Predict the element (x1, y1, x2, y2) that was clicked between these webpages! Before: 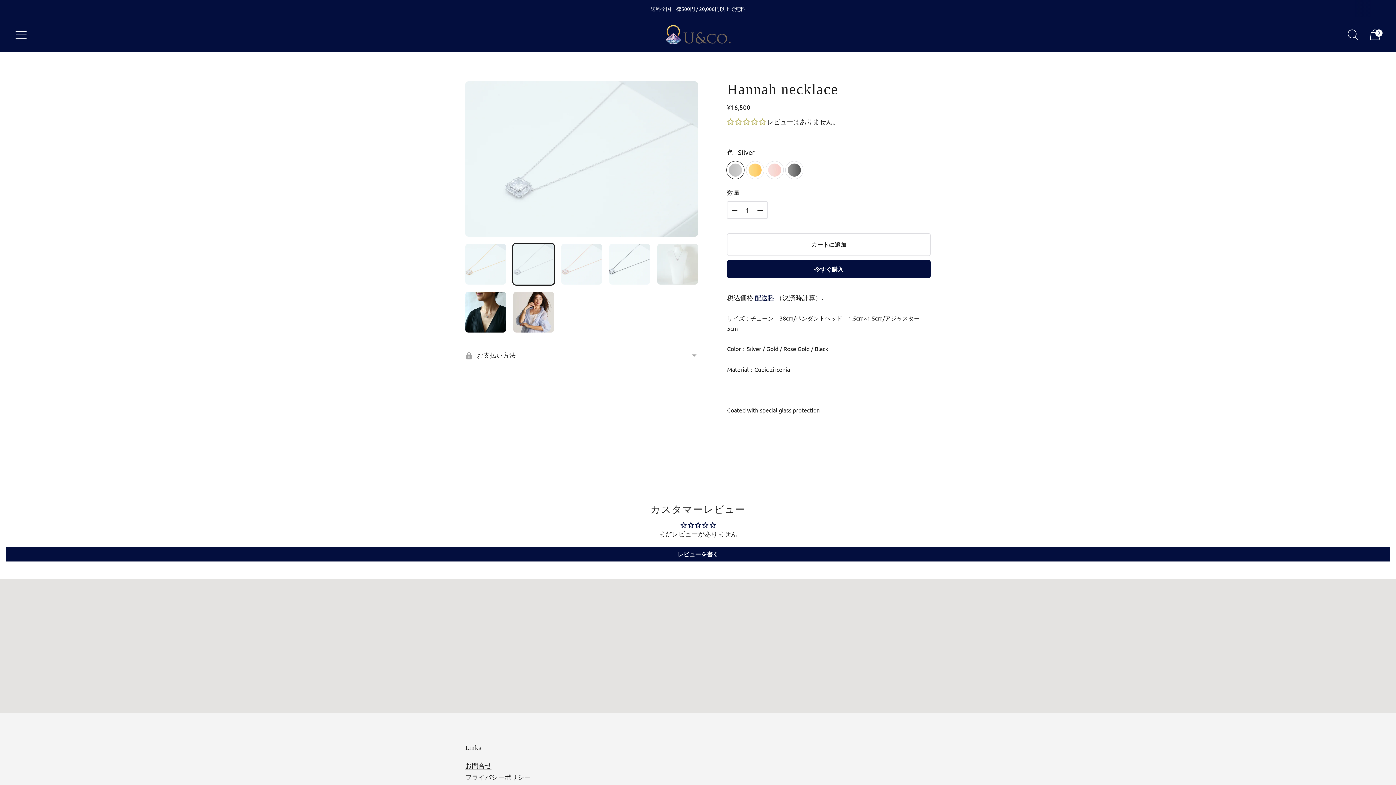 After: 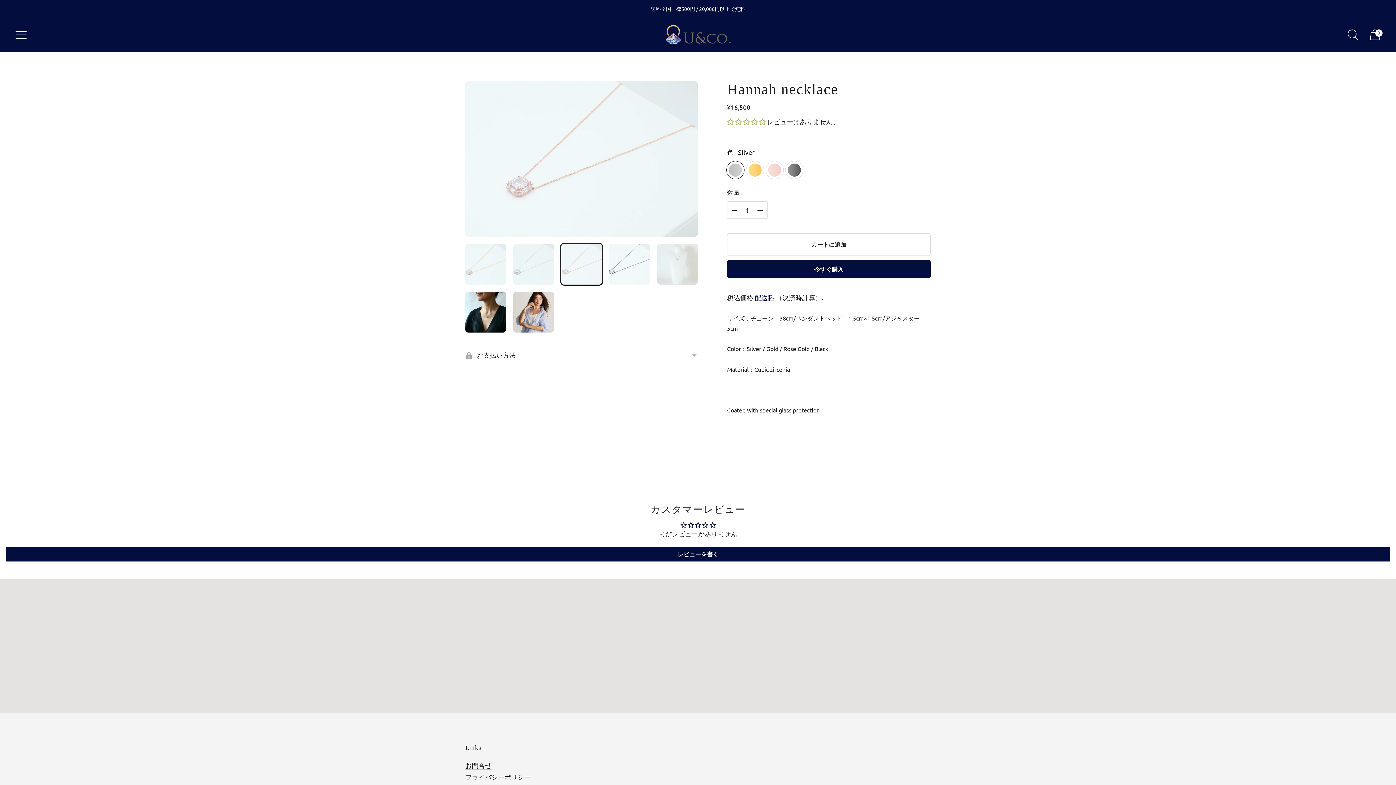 Action: label: 画像を 3 番の画像に変更する bbox: (561, 243, 602, 284)